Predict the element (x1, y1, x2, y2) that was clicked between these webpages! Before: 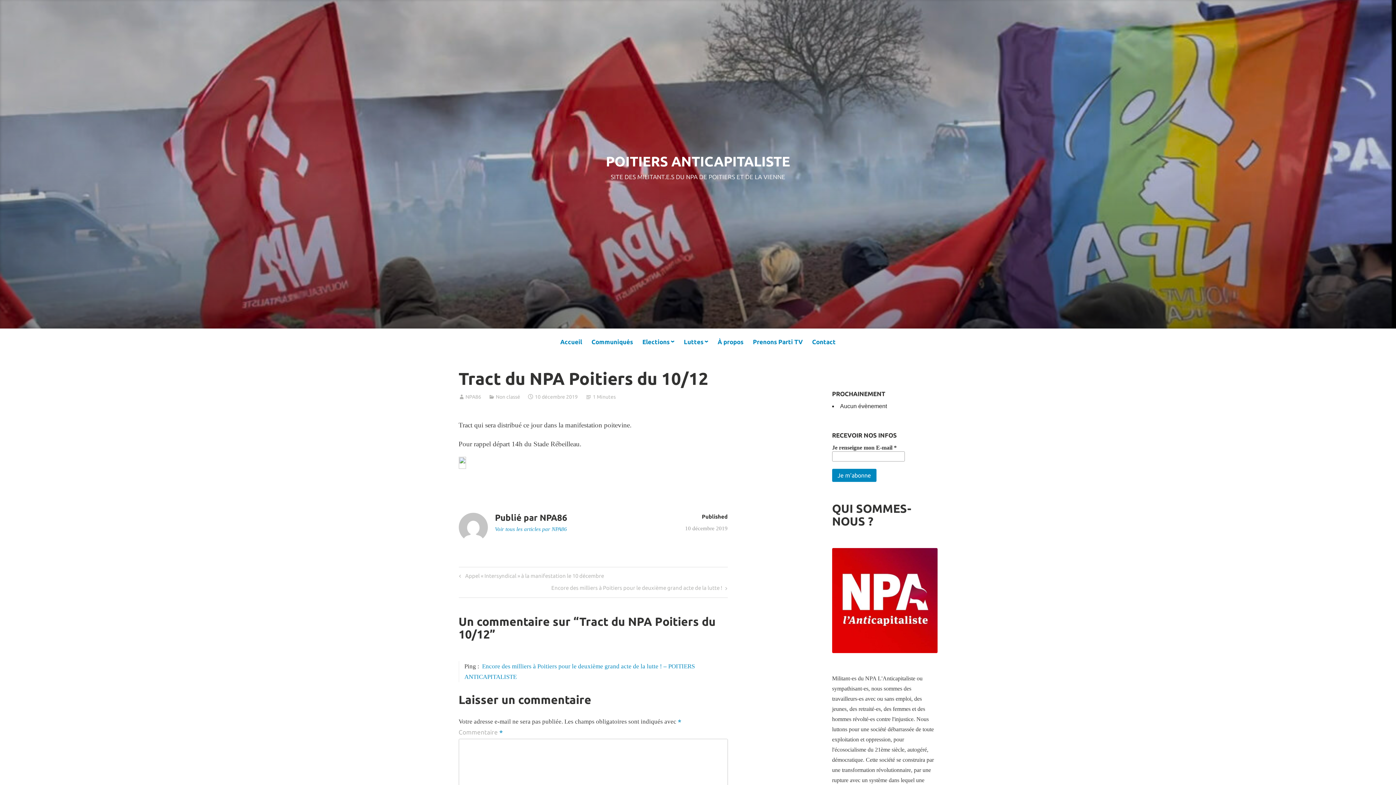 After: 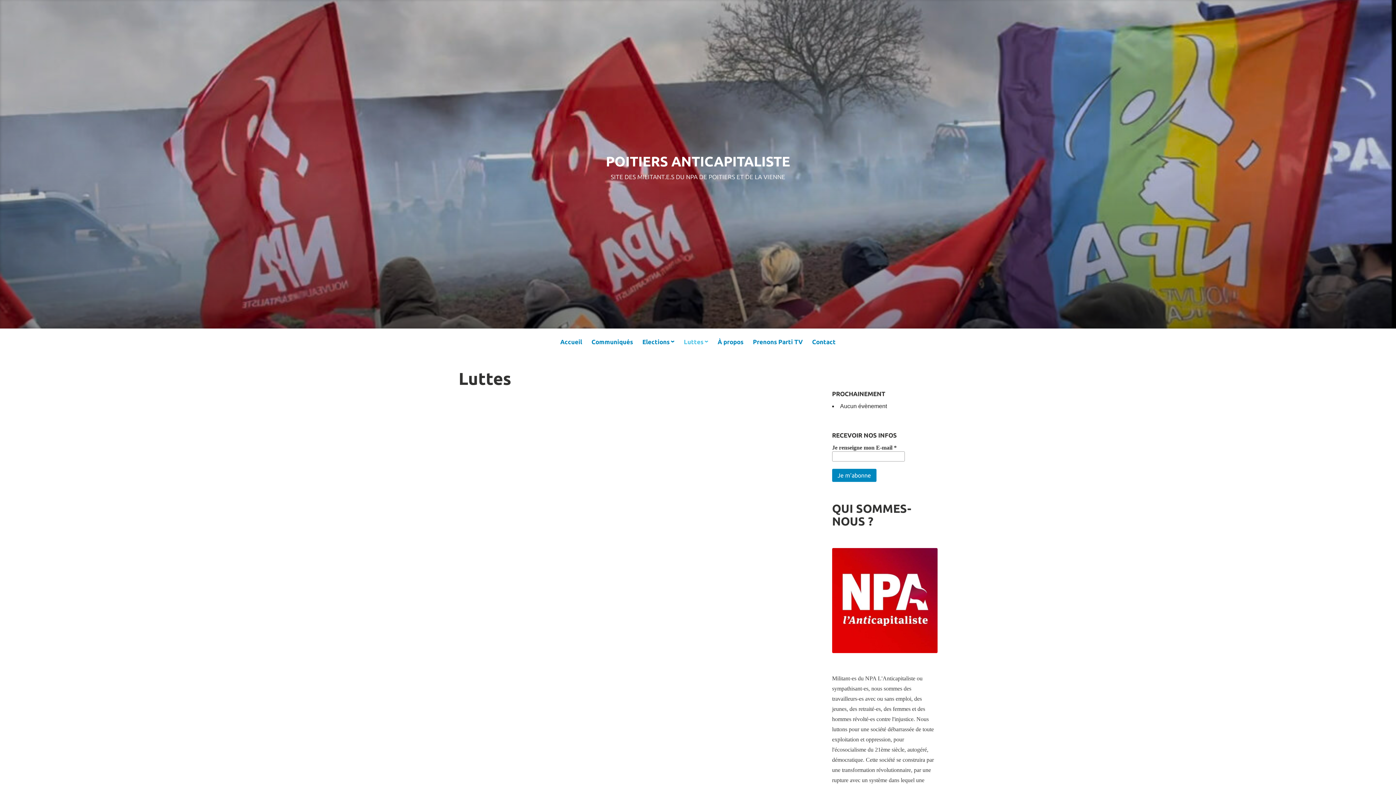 Action: bbox: (682, 335, 709, 349) label: Luttes